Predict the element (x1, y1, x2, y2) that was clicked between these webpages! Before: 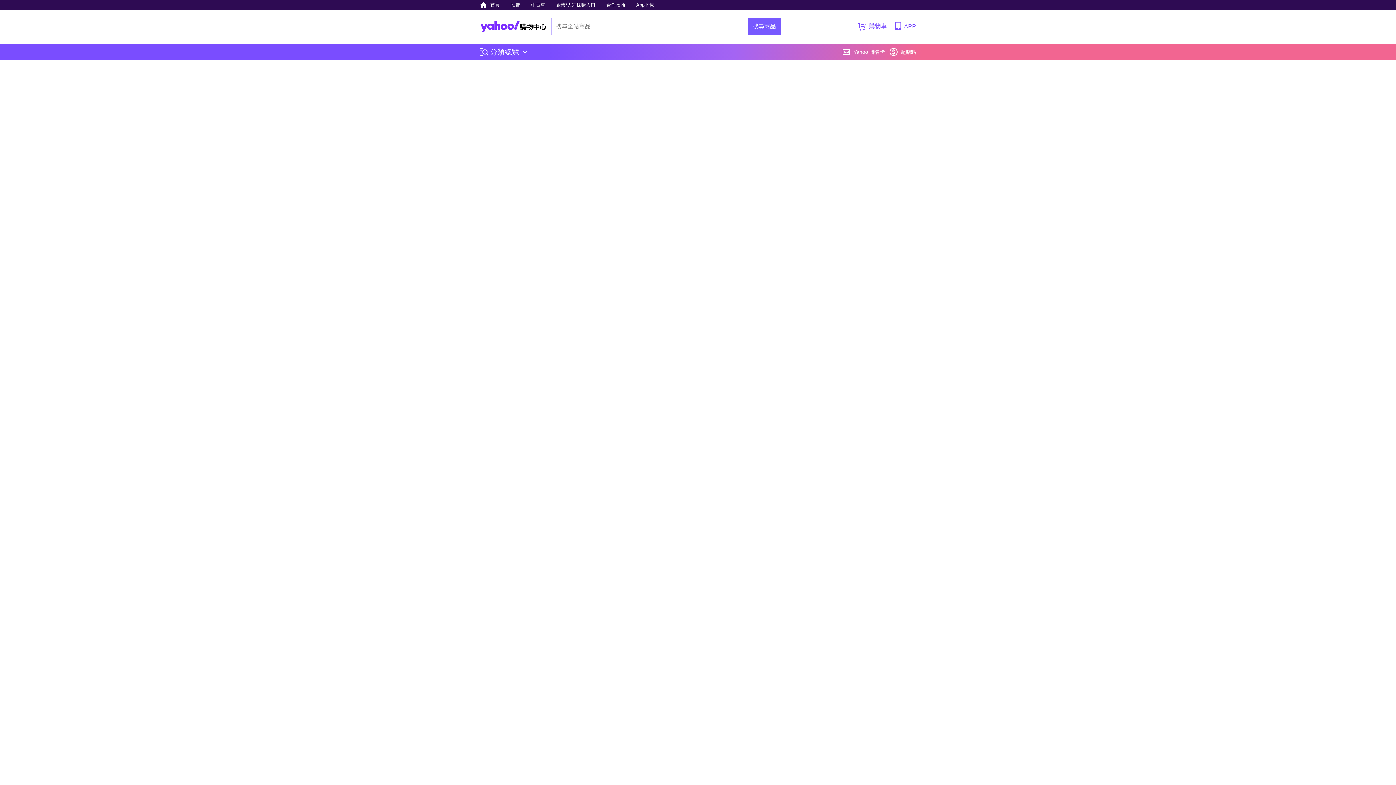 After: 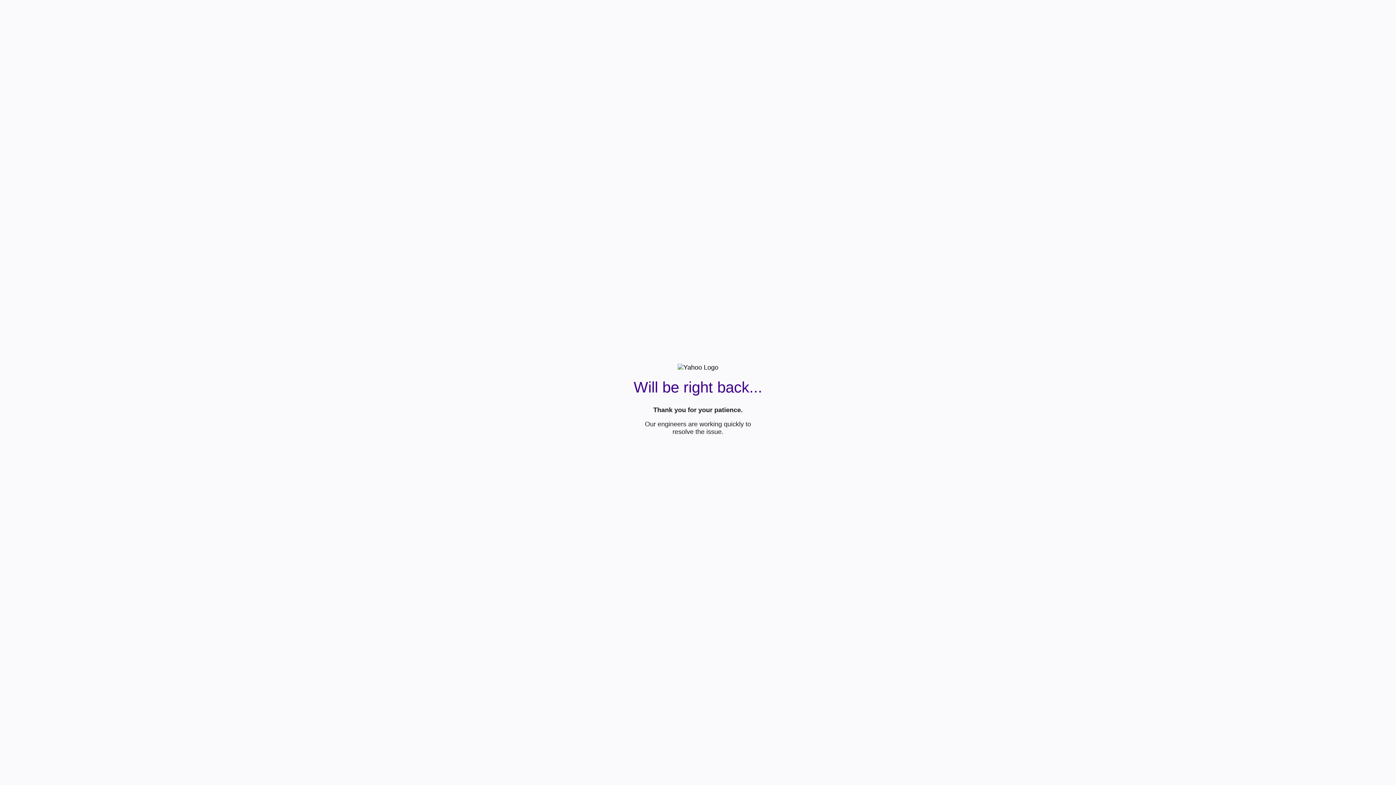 Action: label: 超贈點 bbox: (889, 44, 916, 60)